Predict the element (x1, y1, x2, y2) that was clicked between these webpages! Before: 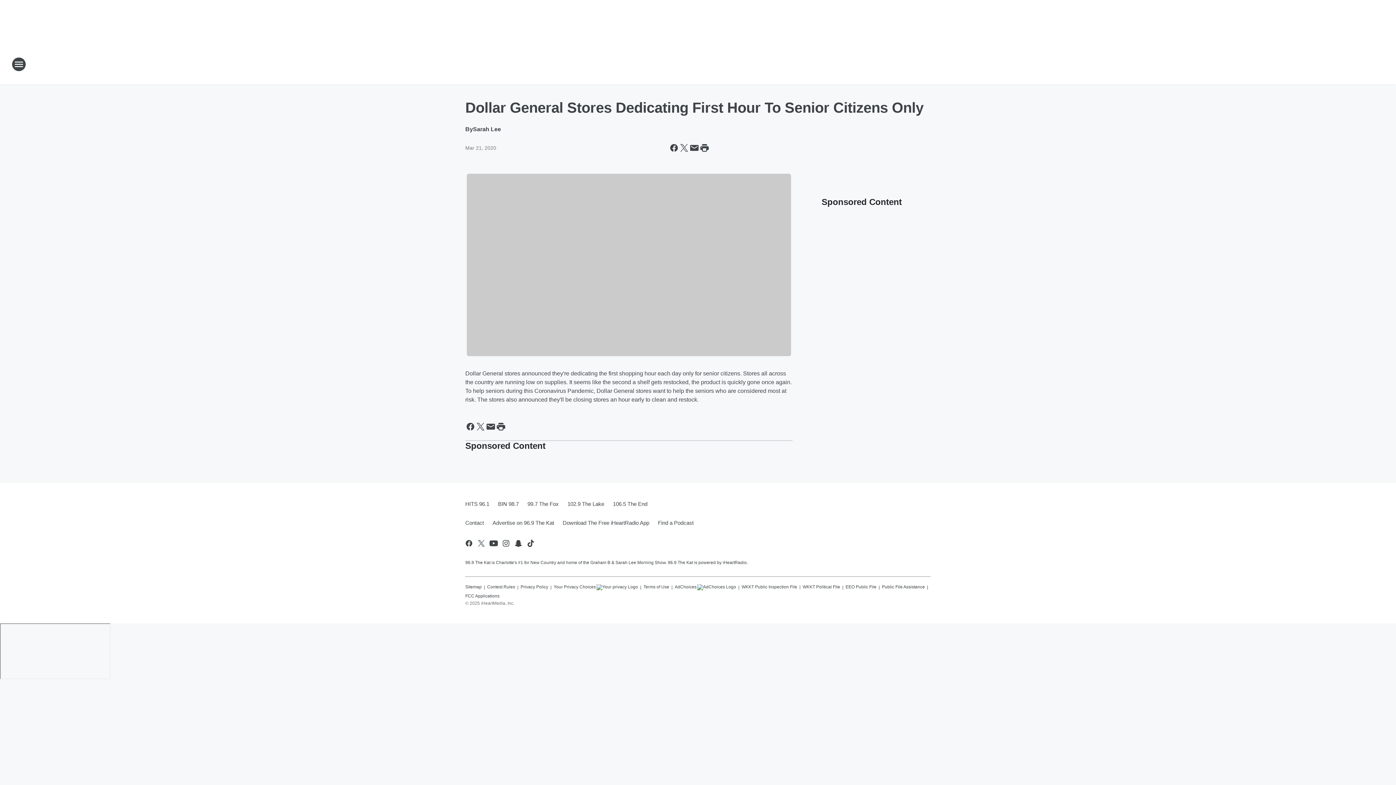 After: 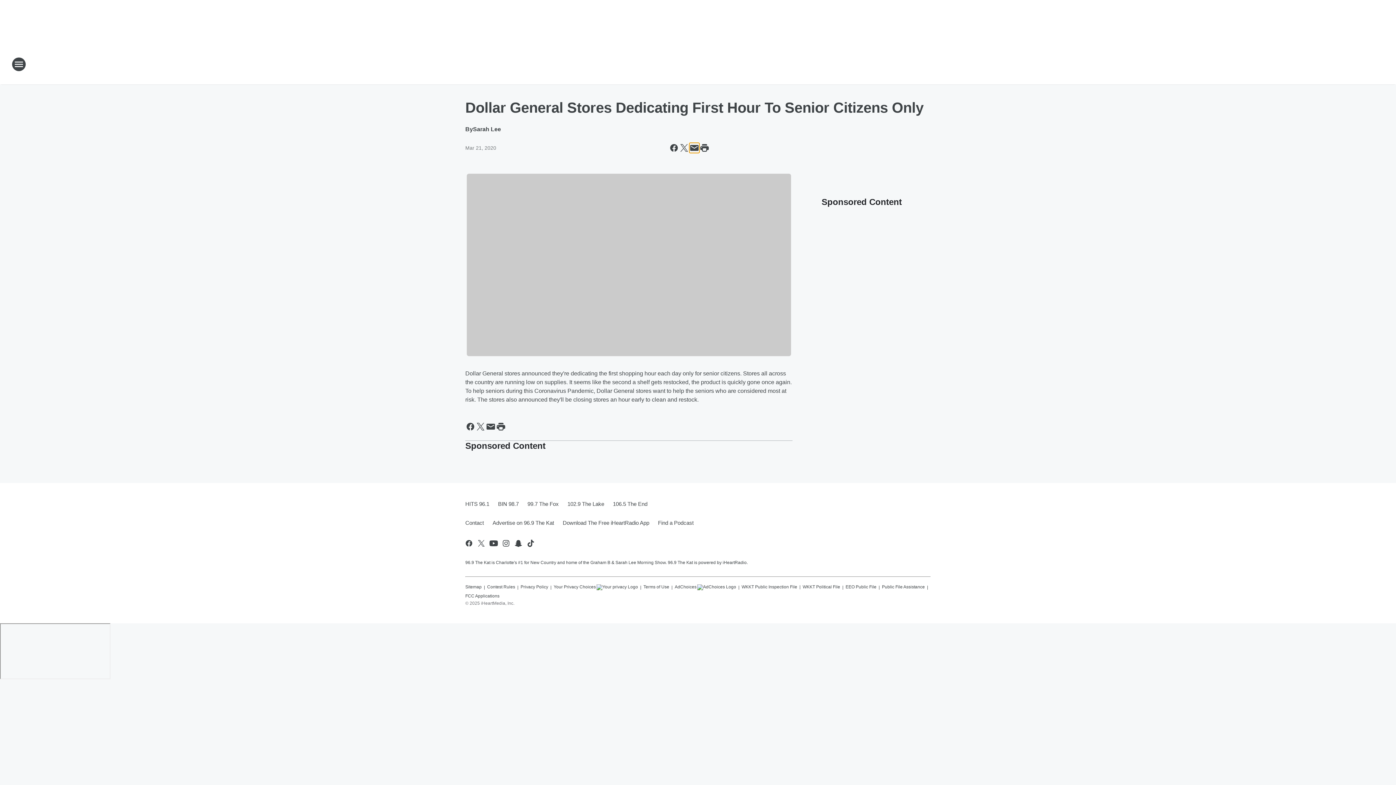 Action: bbox: (689, 142, 699, 153) label: Share this page in Email